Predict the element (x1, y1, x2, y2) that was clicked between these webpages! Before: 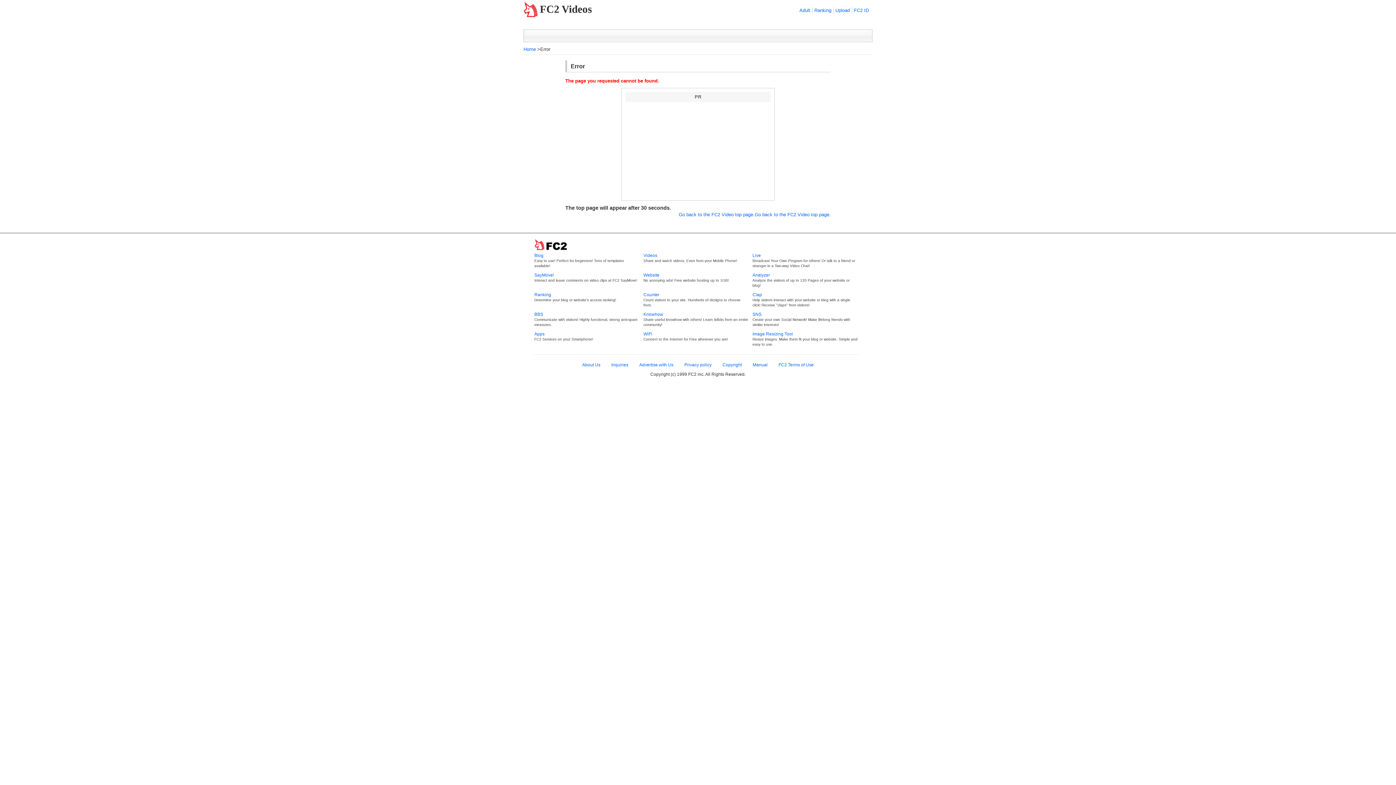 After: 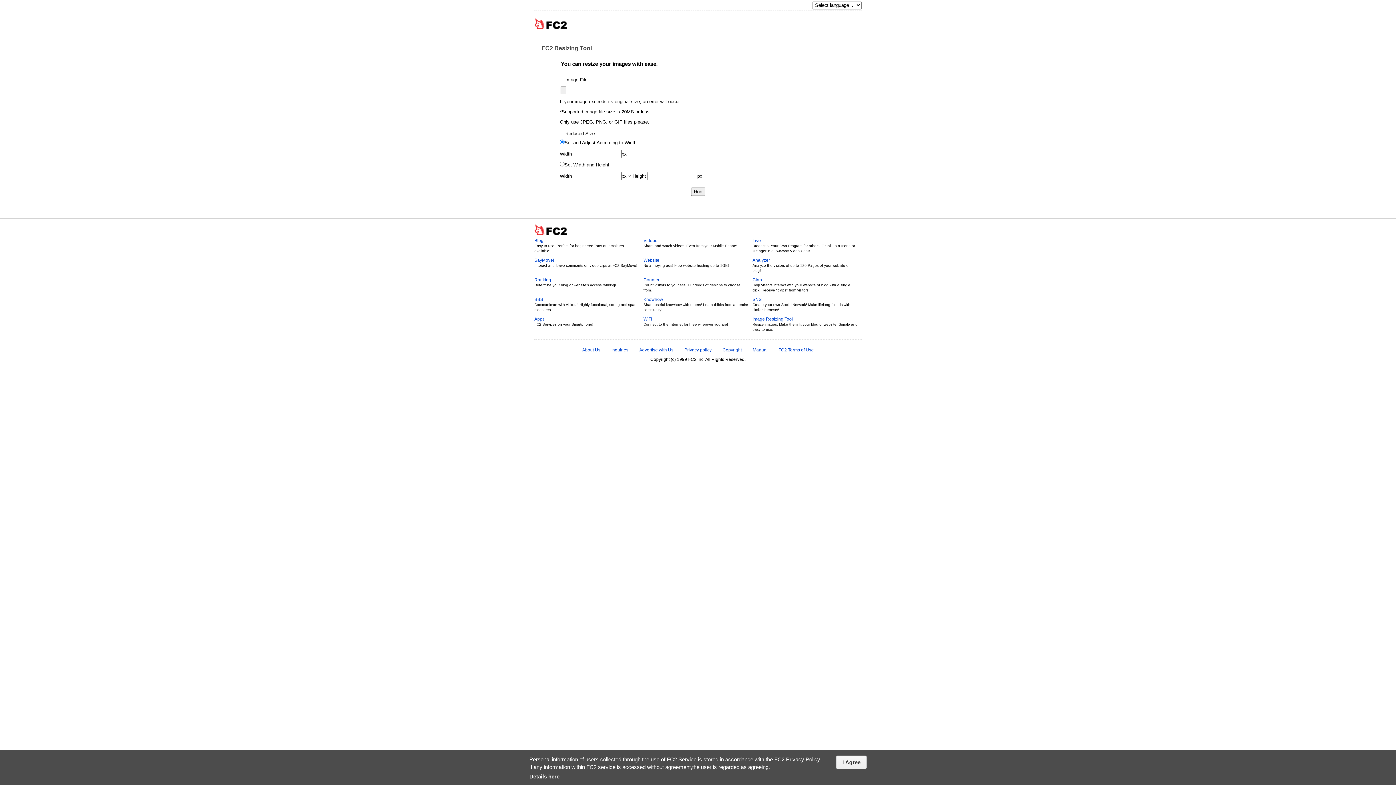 Action: bbox: (752, 331, 793, 336) label: Image Resizing Tool